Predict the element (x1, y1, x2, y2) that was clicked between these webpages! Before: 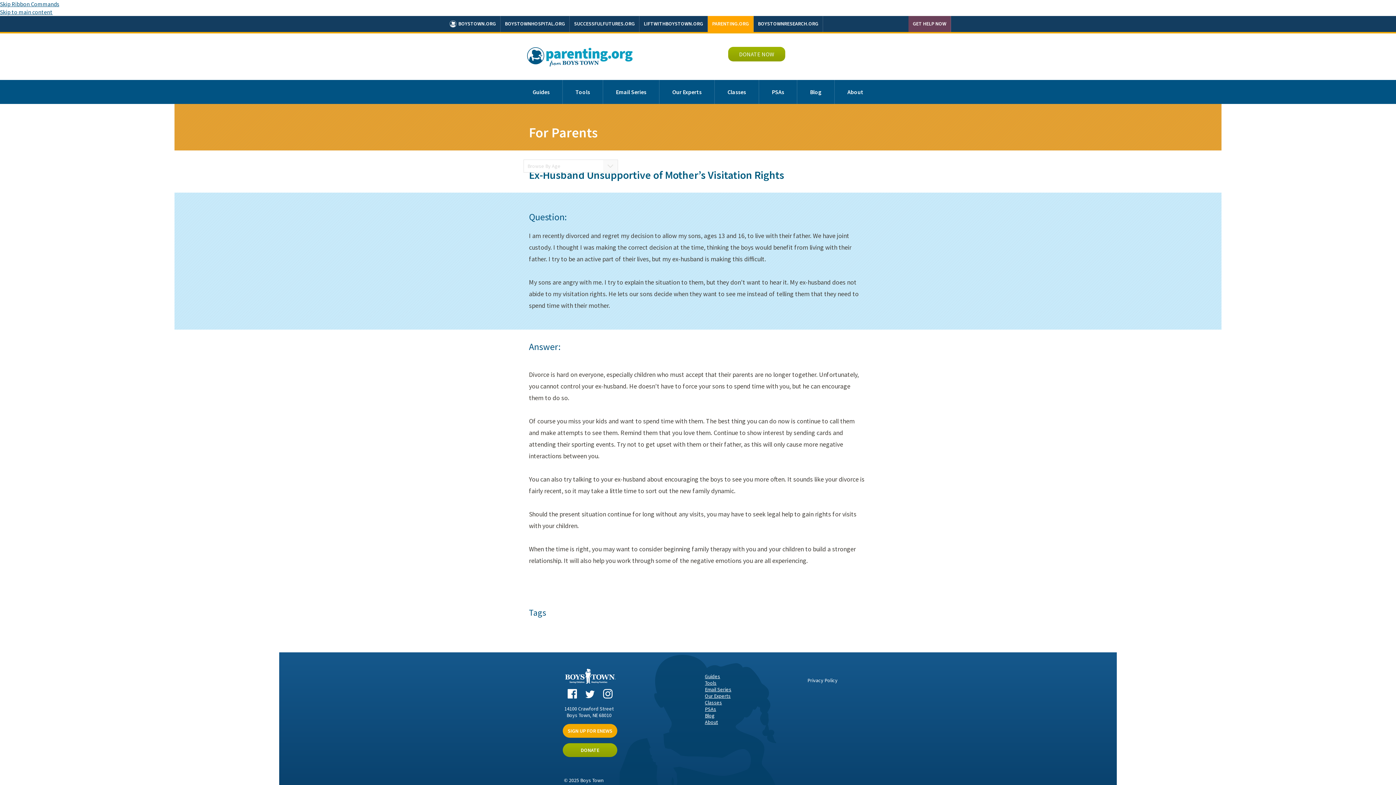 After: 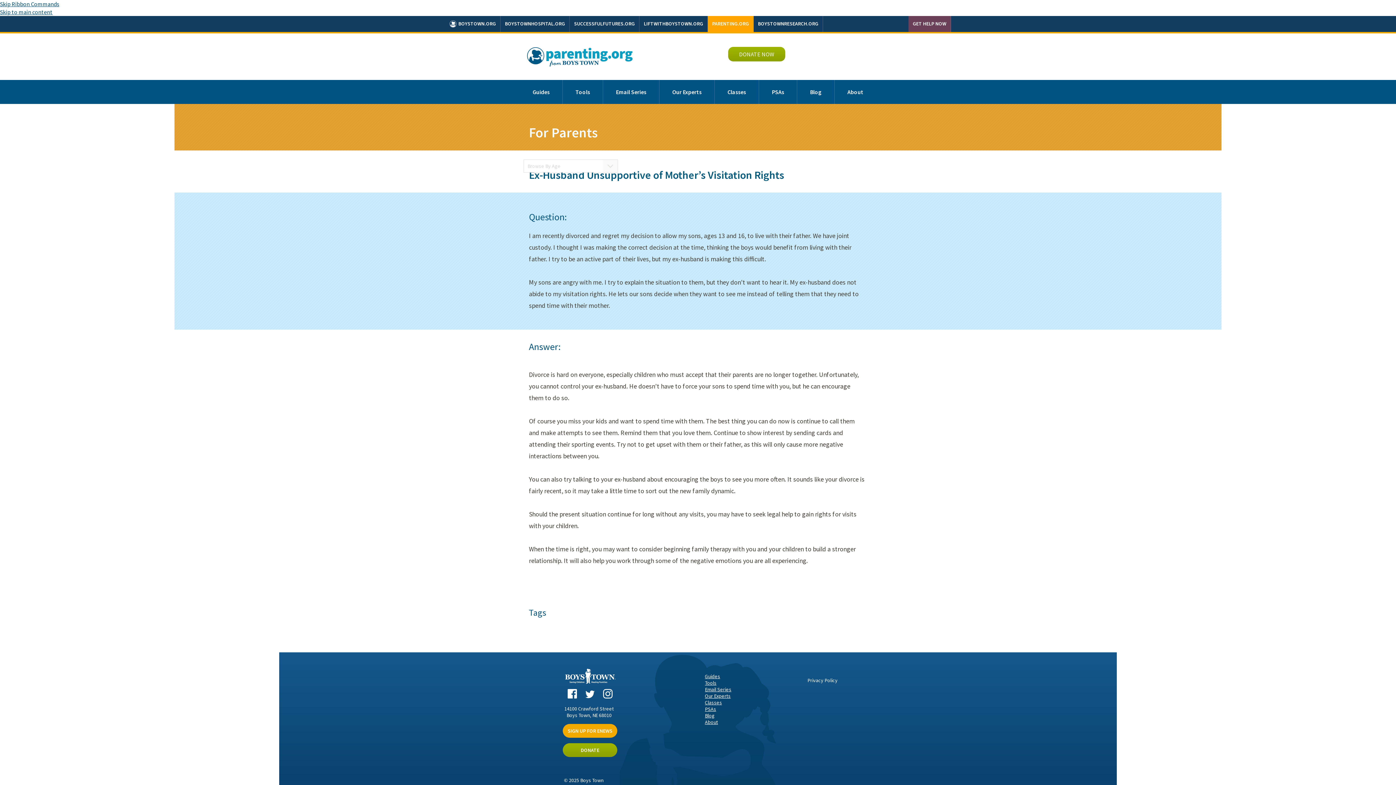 Action: label: SUCCESSFULFUTURES.ORG bbox: (569, 16, 639, 32)